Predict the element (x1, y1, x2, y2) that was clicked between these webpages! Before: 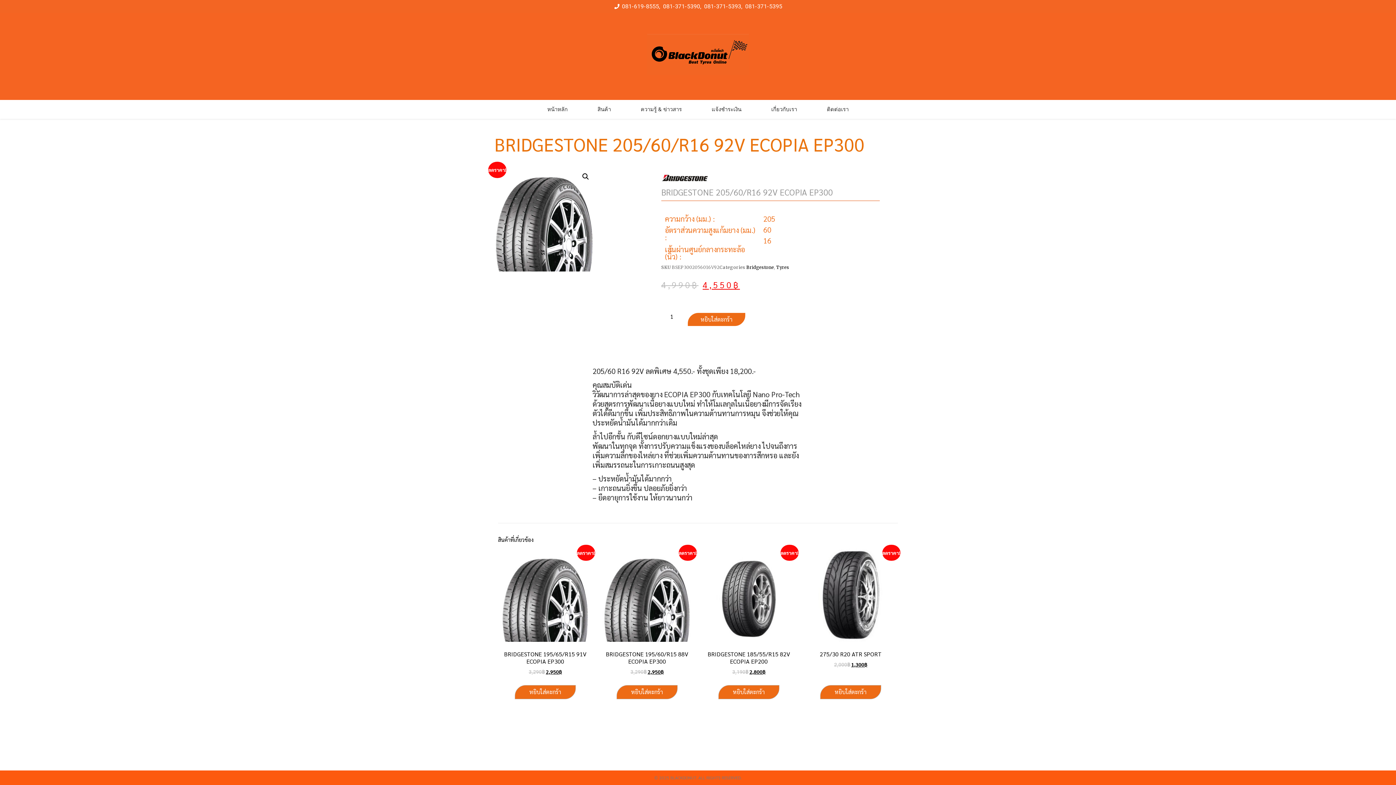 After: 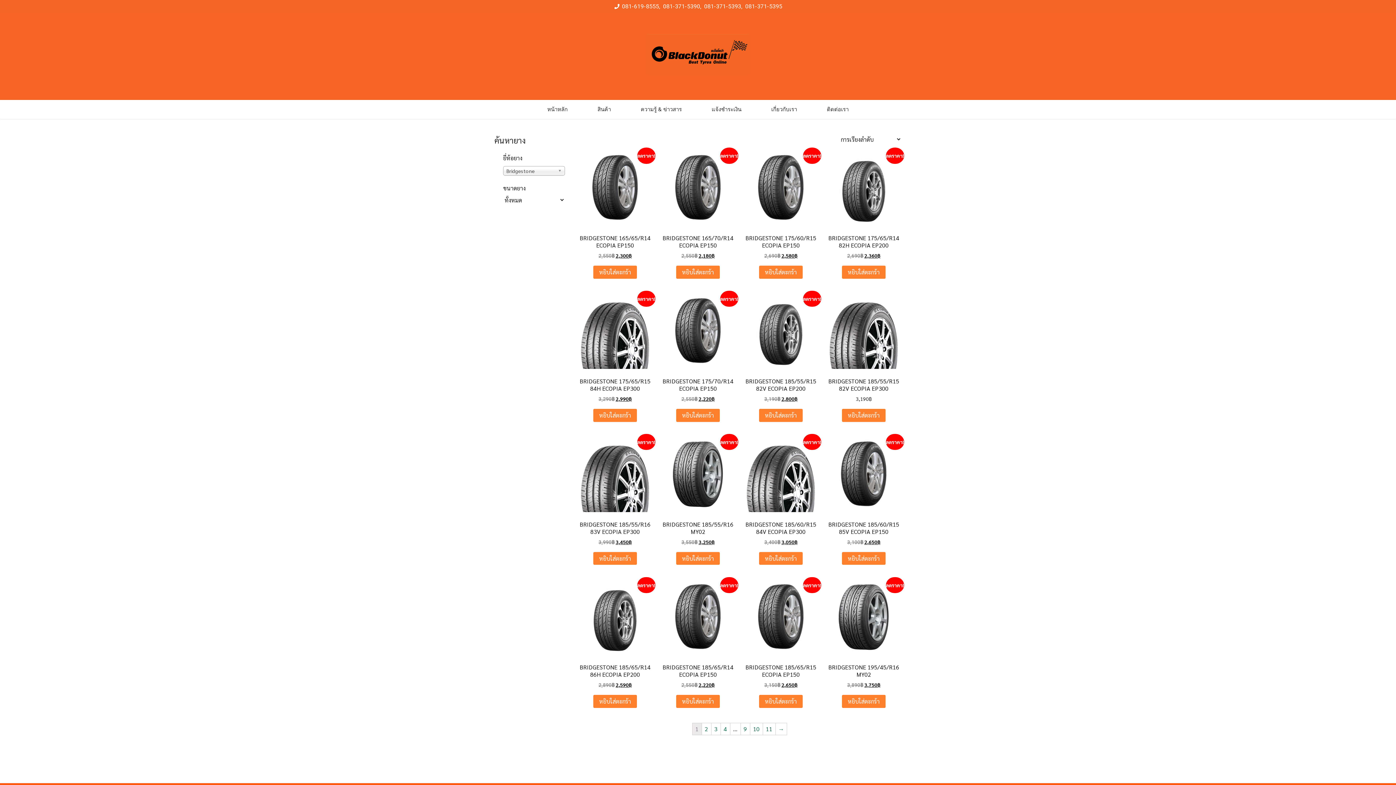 Action: label: Bridgestone bbox: (746, 264, 774, 270)